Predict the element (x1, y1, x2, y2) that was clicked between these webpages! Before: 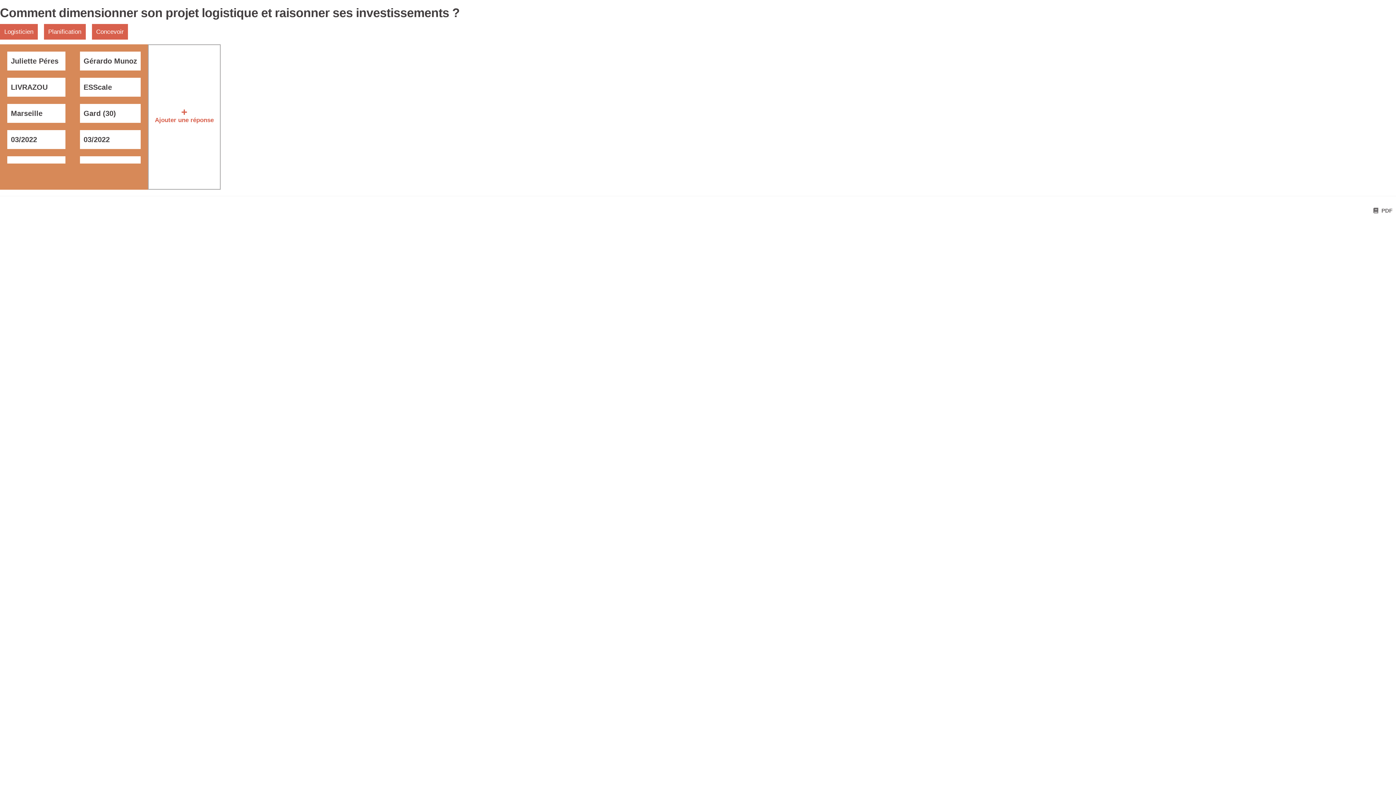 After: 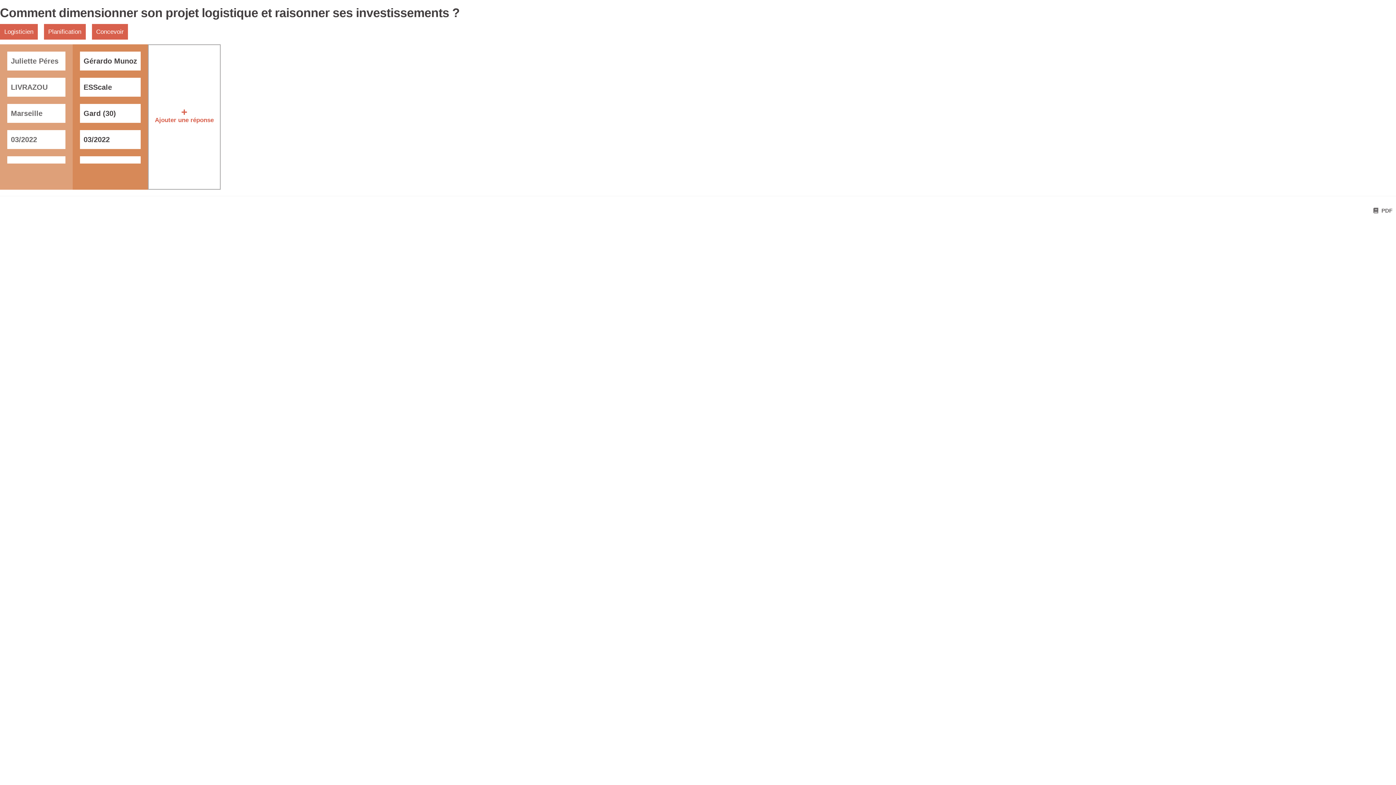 Action: bbox: (0, 44, 72, 189) label: Juliette Péres
LIVRAZOU
Marseille
03/2022